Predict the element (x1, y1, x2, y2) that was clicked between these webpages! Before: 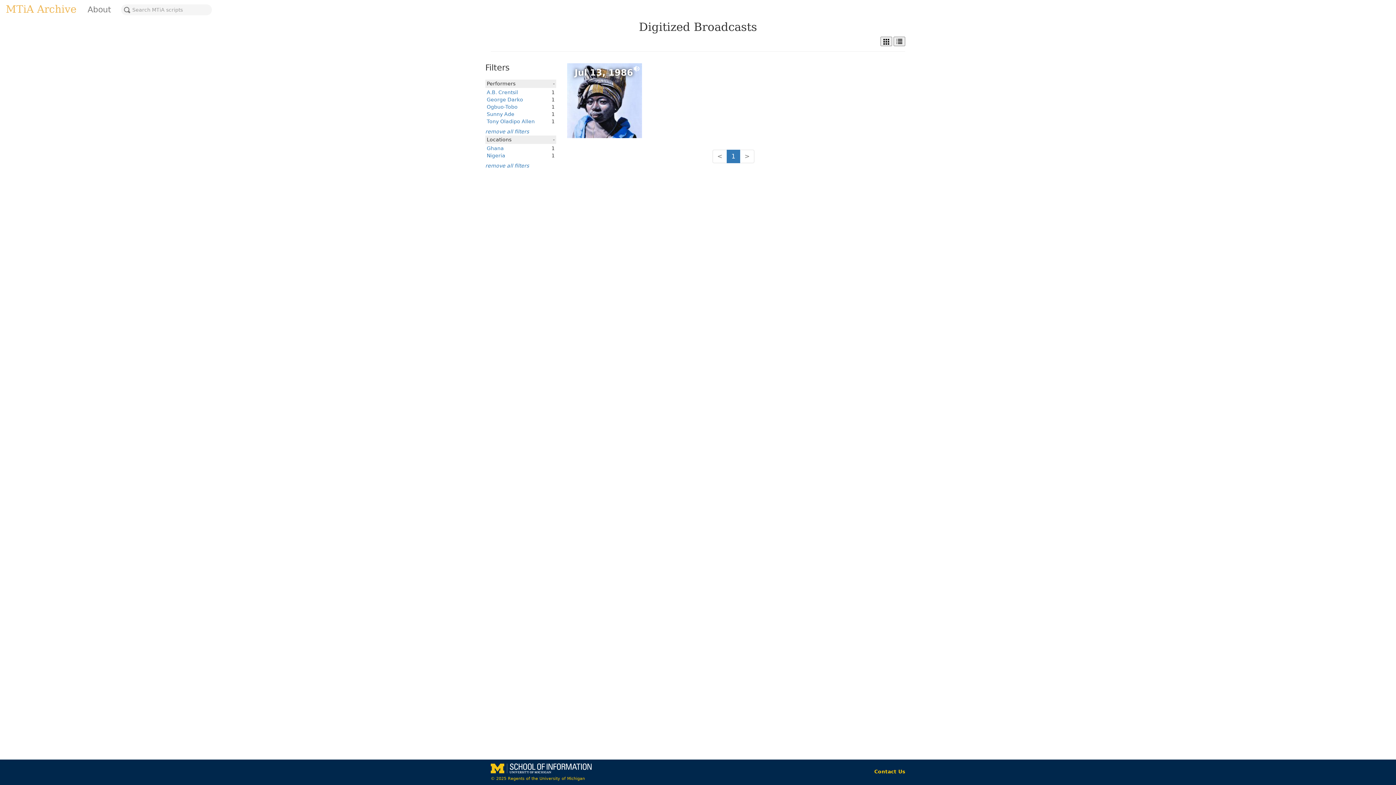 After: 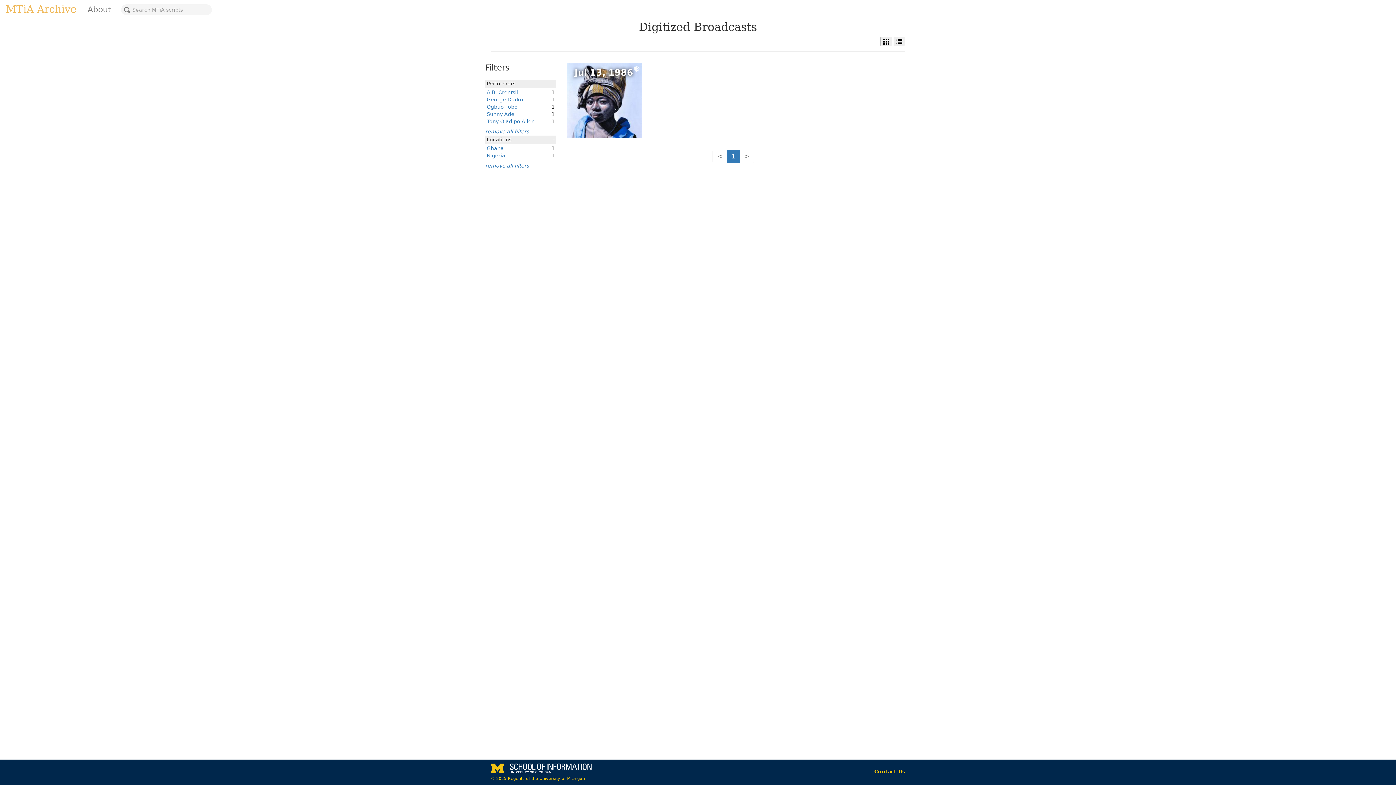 Action: bbox: (486, 96, 523, 102) label: George Darko